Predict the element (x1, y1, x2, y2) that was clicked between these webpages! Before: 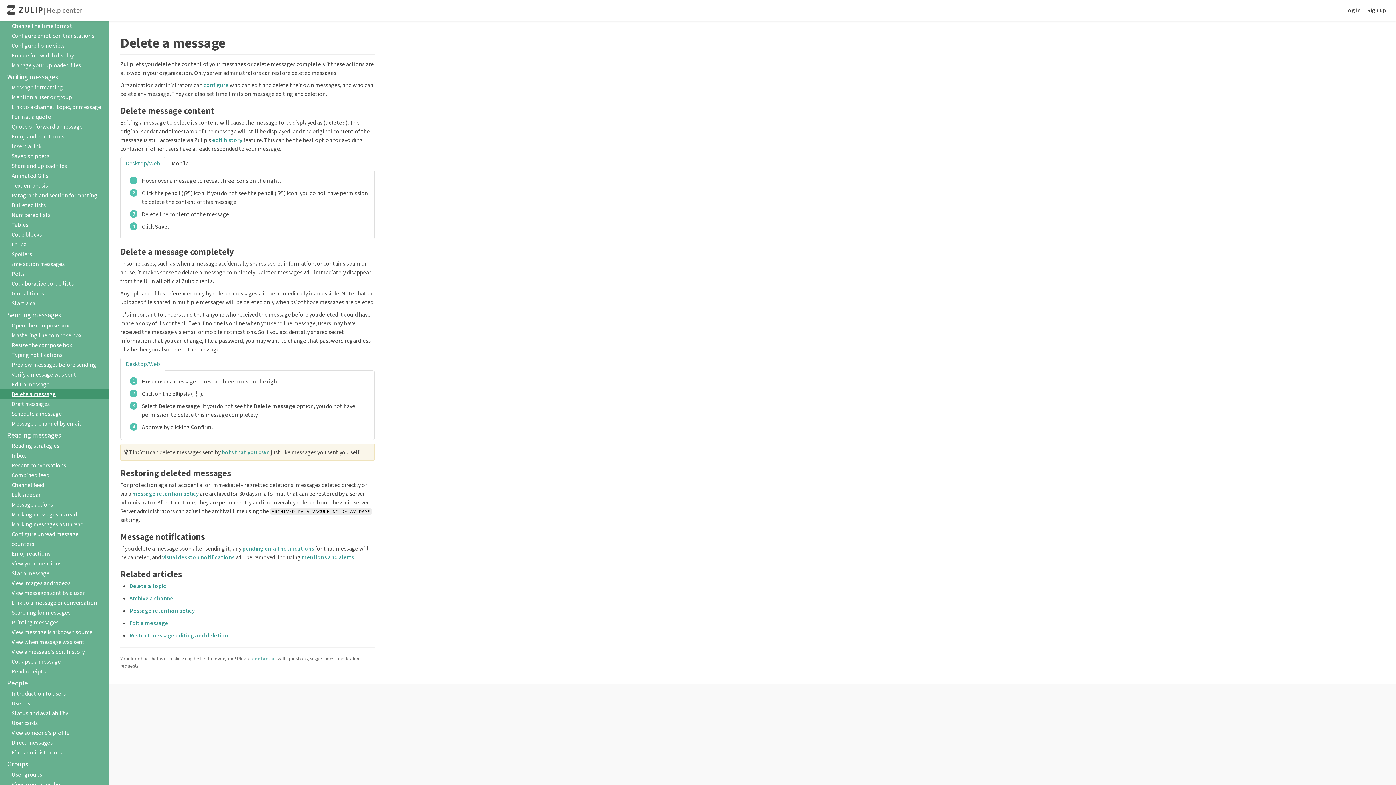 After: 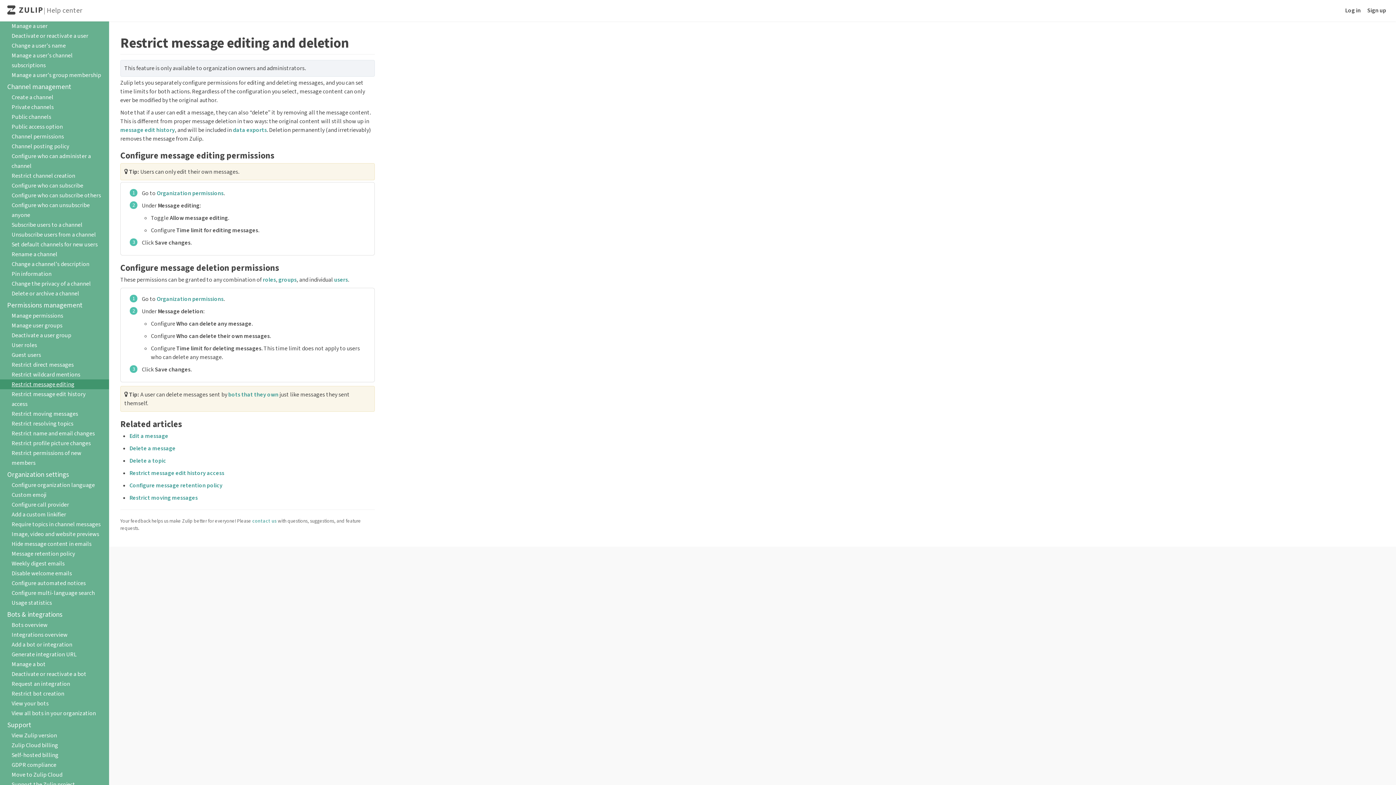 Action: bbox: (203, 81, 228, 89) label: configure